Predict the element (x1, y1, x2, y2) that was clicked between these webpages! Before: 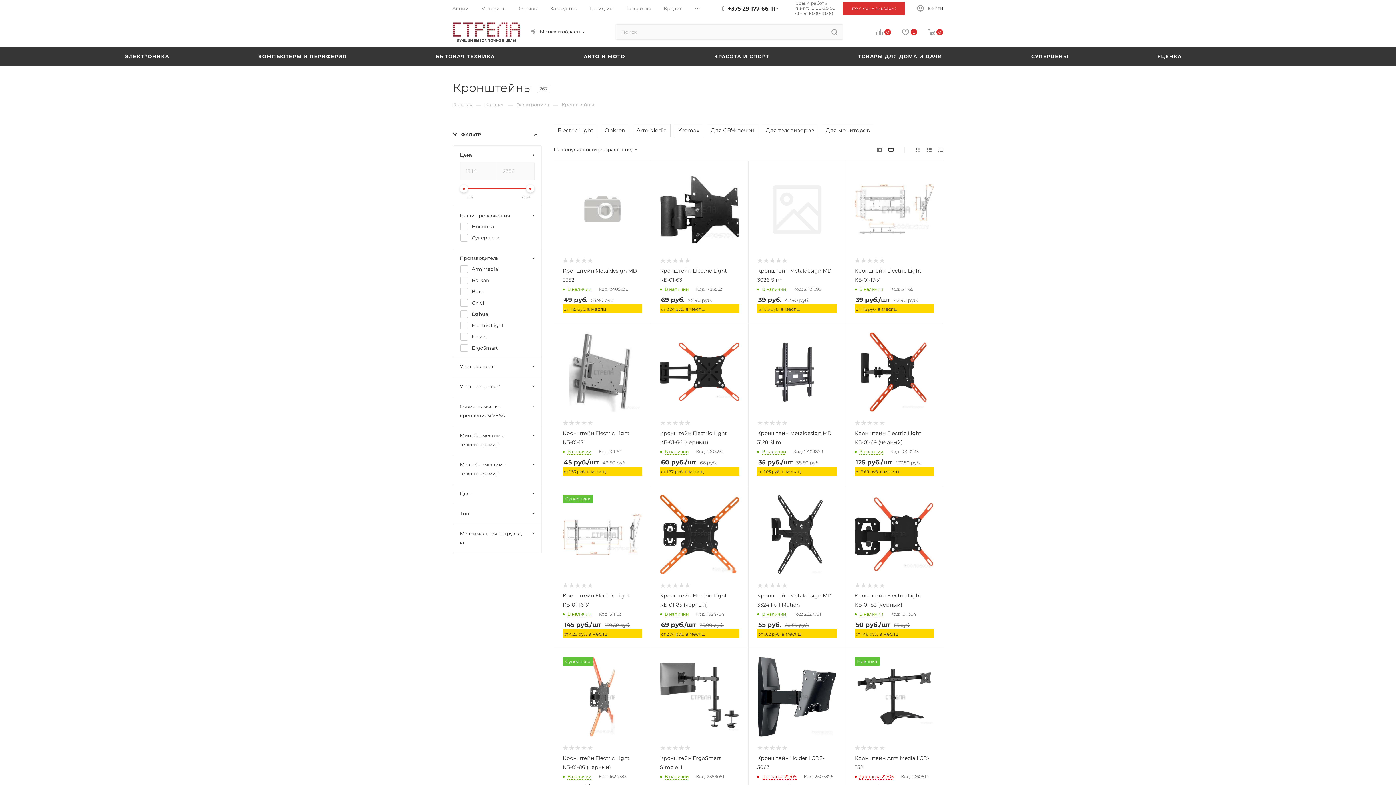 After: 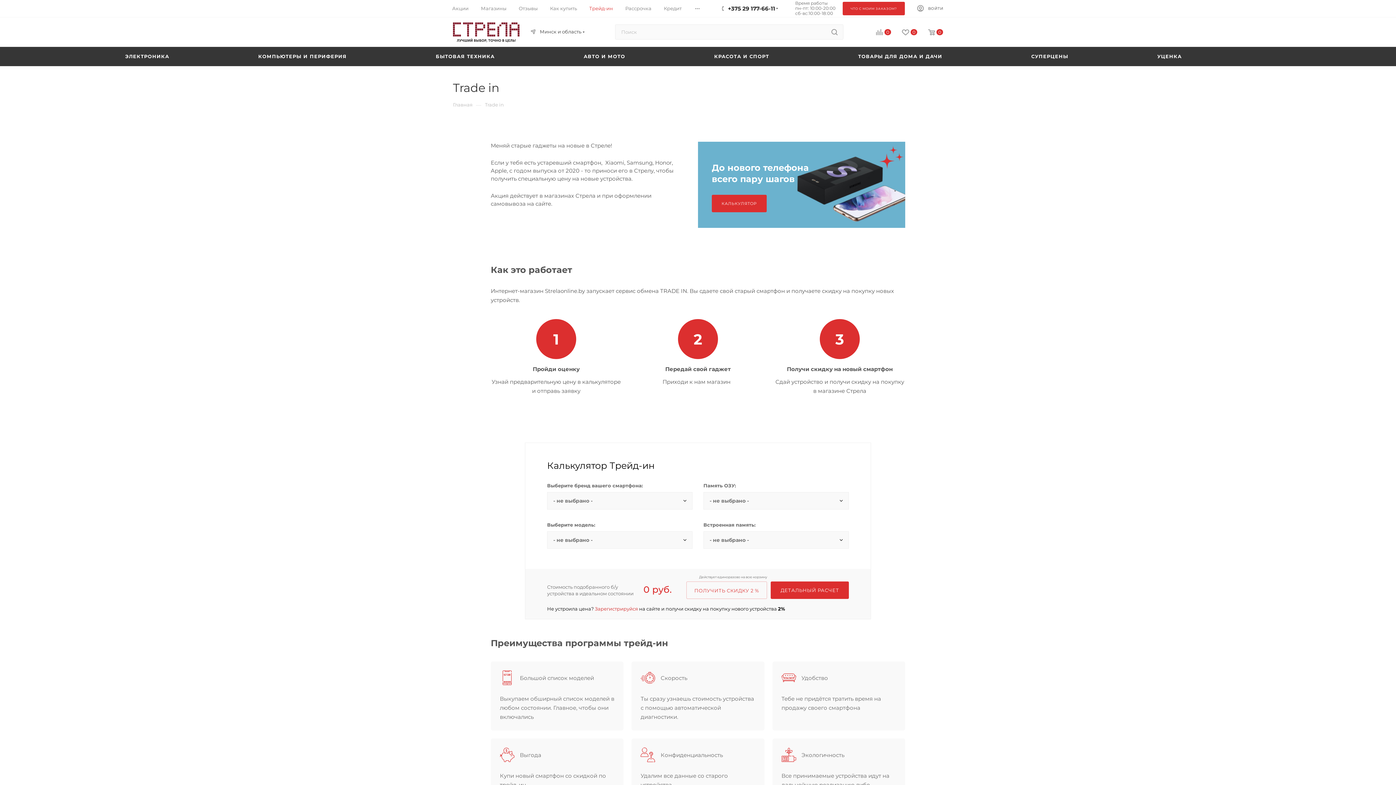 Action: label: Трейд-ин bbox: (589, 4, 613, 11)